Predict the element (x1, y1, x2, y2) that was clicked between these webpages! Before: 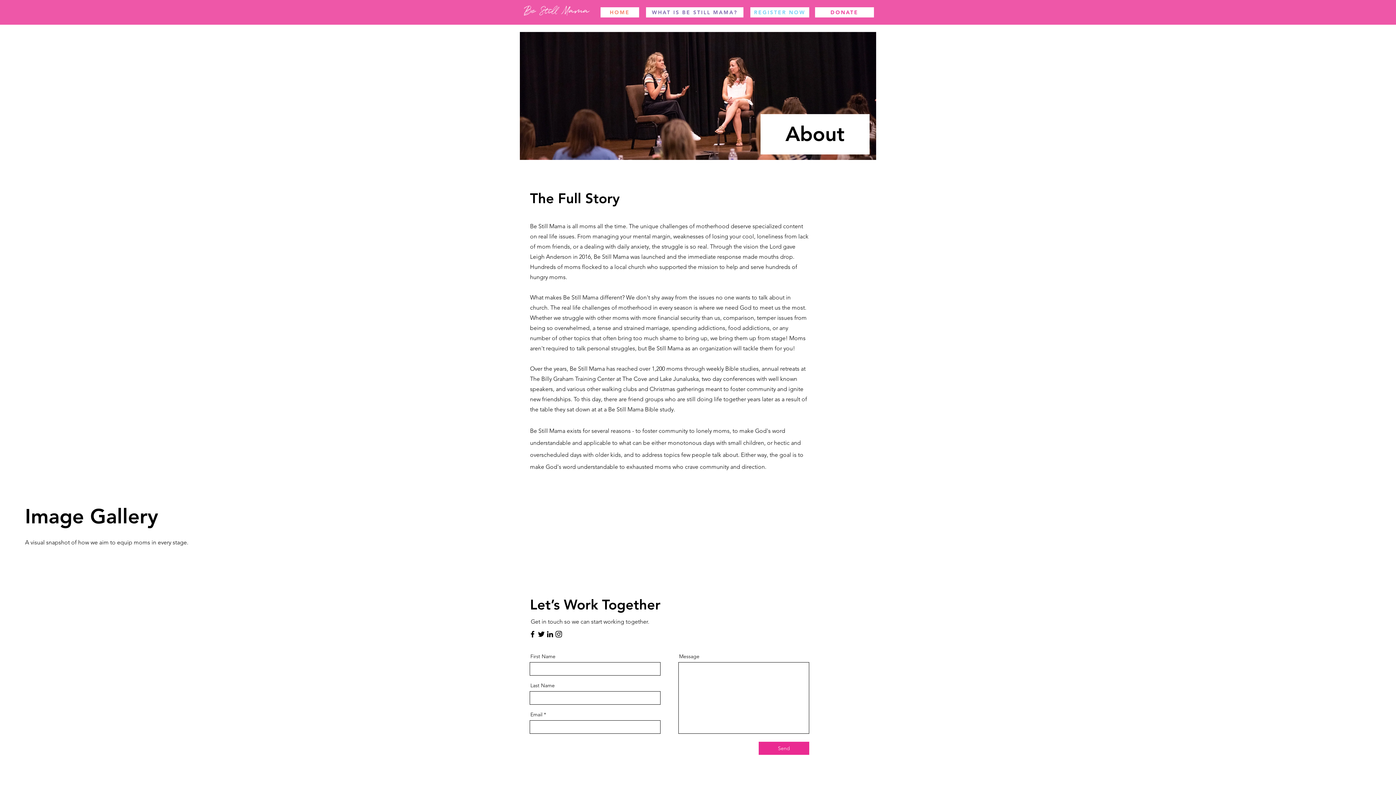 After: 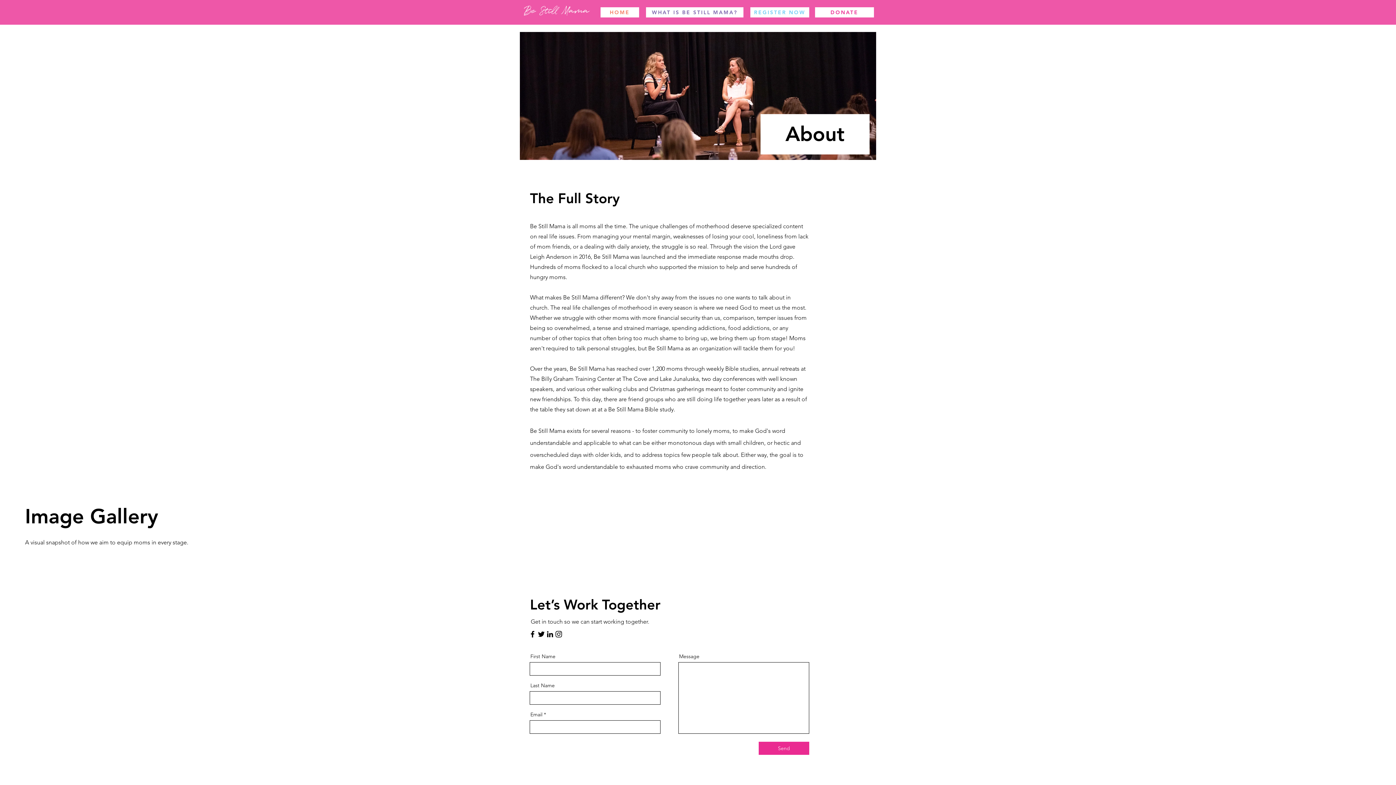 Action: bbox: (554, 630, 563, 638) label: Instagram